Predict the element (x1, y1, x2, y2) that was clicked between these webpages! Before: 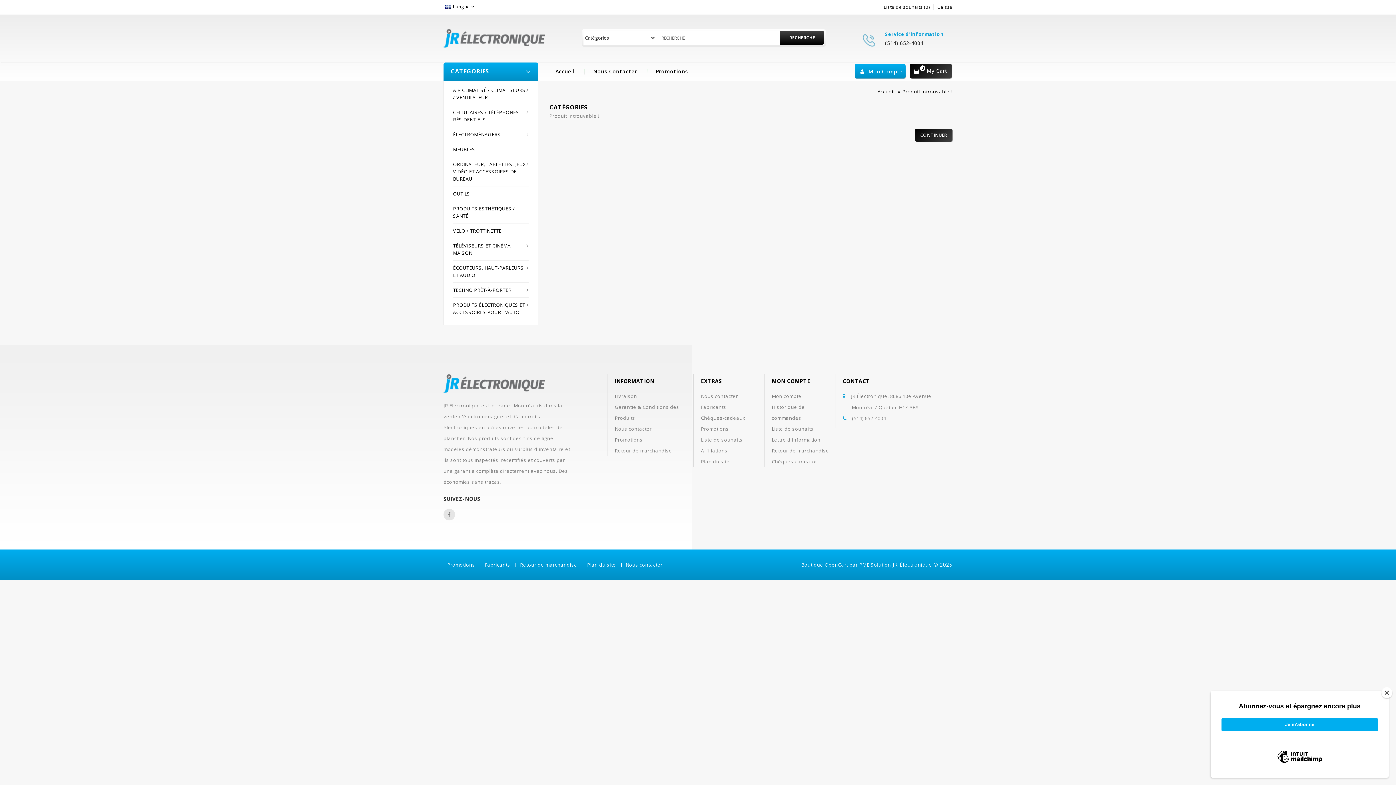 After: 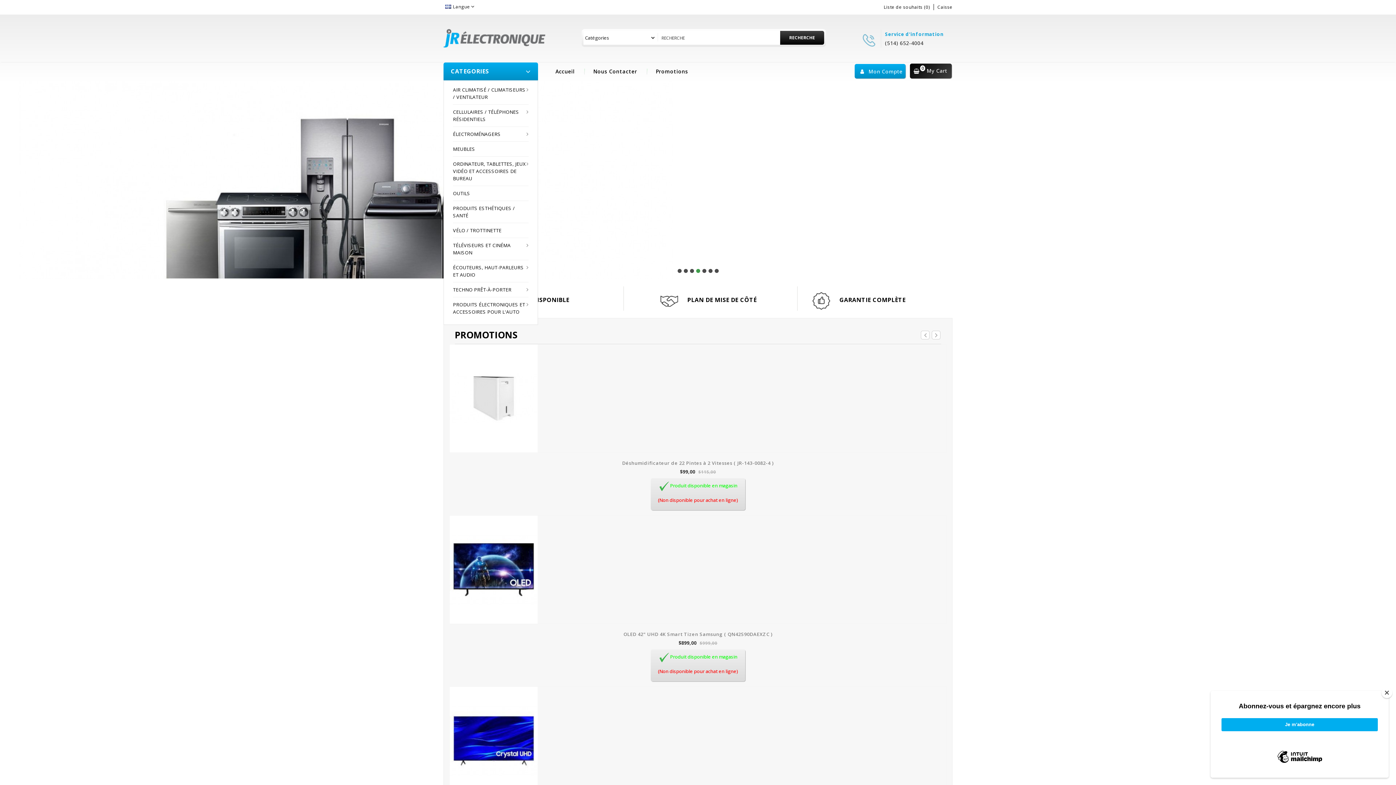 Action: bbox: (877, 88, 894, 94) label: Accueil